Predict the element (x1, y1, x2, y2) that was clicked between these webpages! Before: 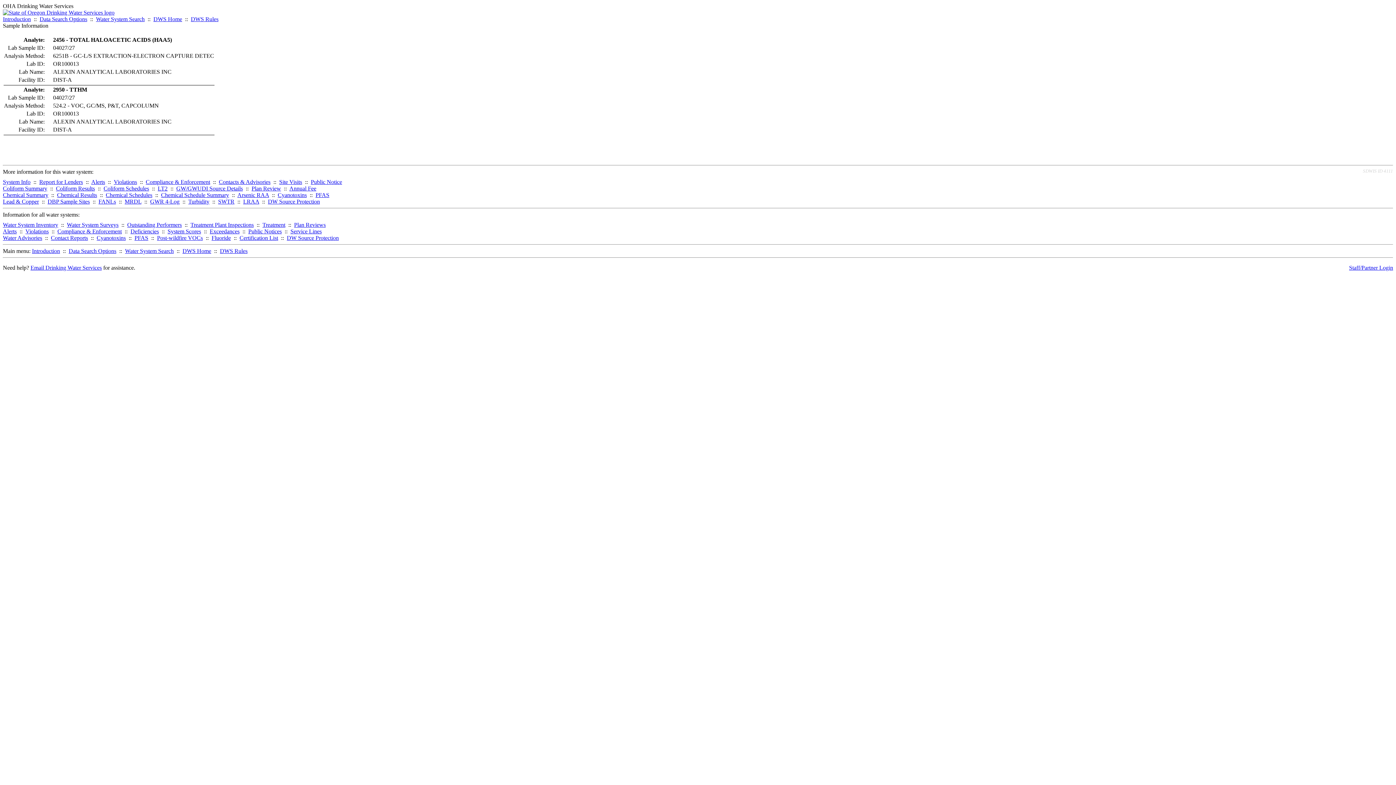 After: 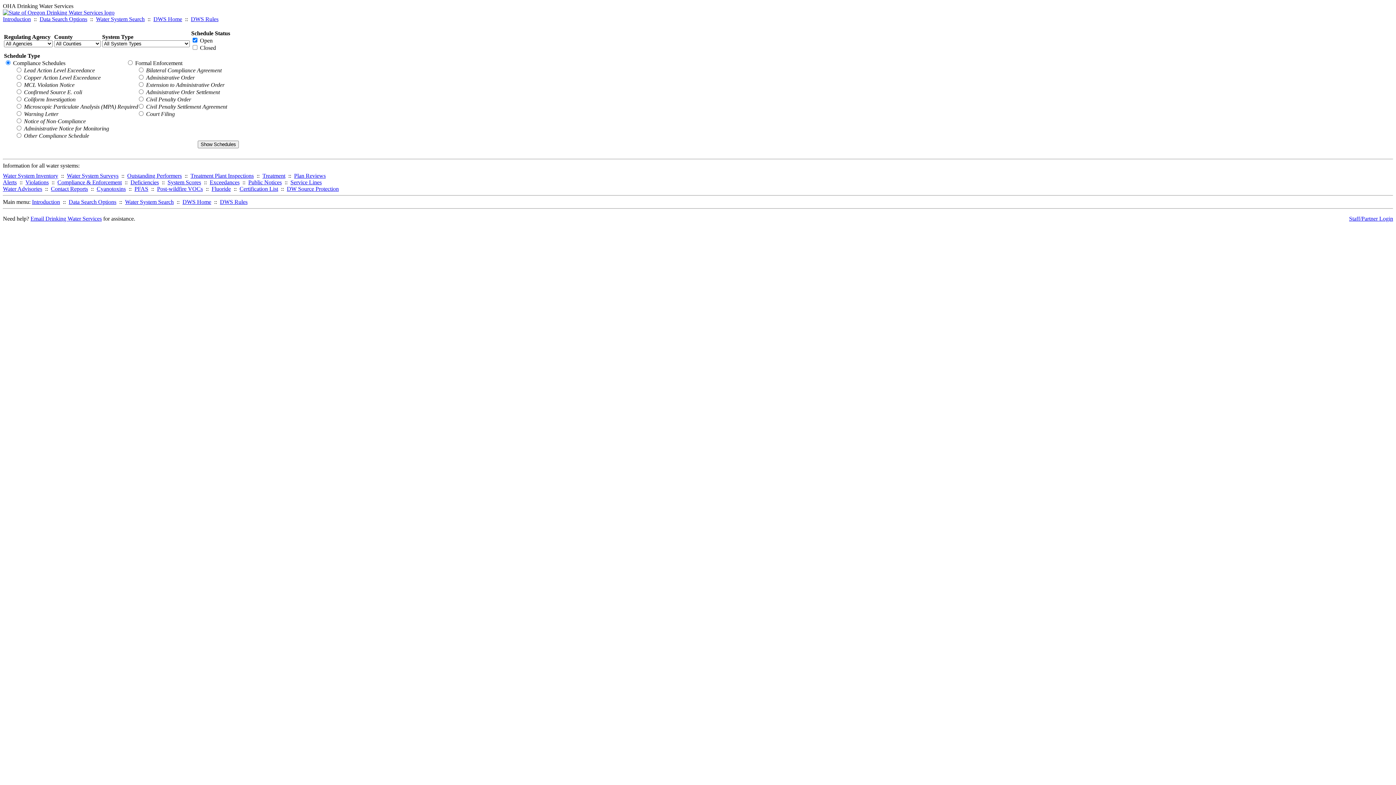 Action: label: Compliance & Enforcement bbox: (57, 228, 121, 234)